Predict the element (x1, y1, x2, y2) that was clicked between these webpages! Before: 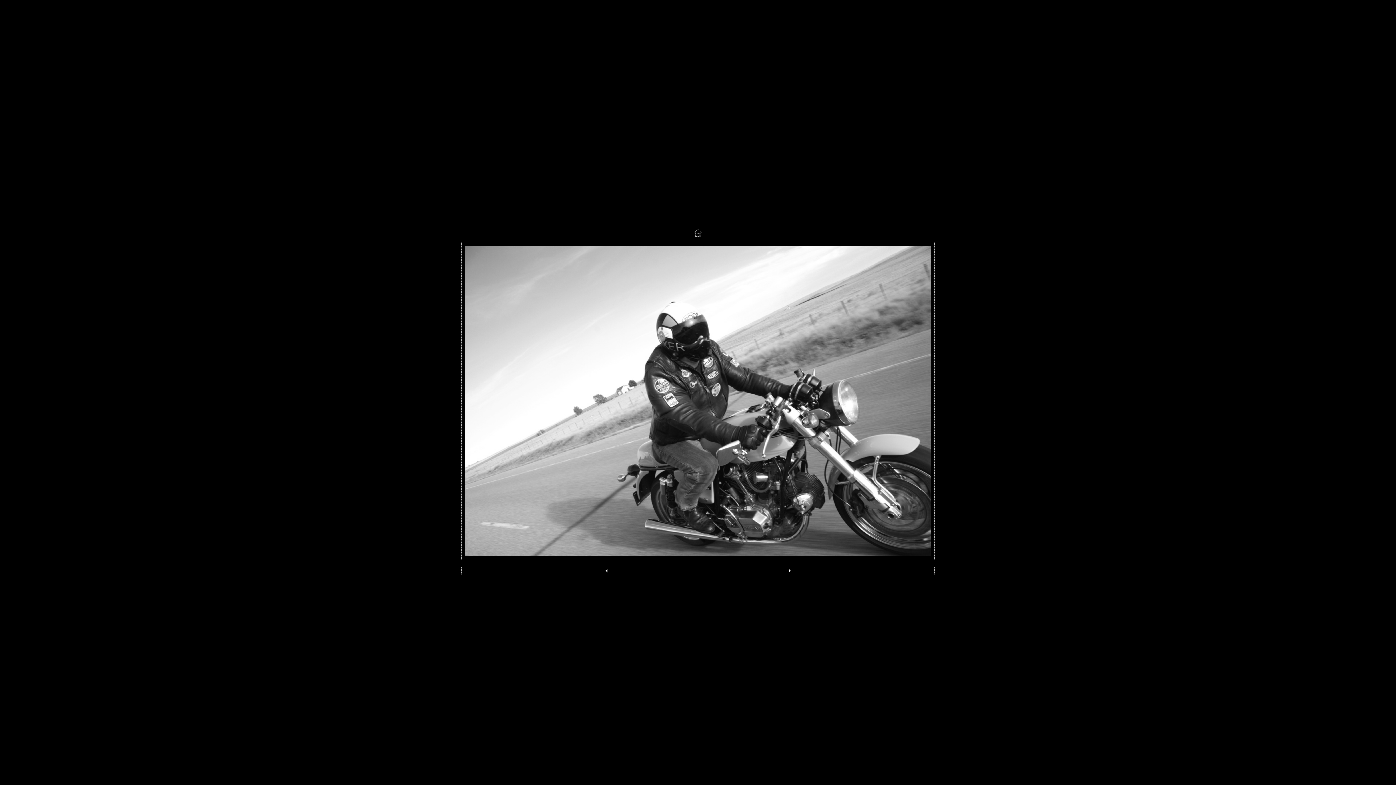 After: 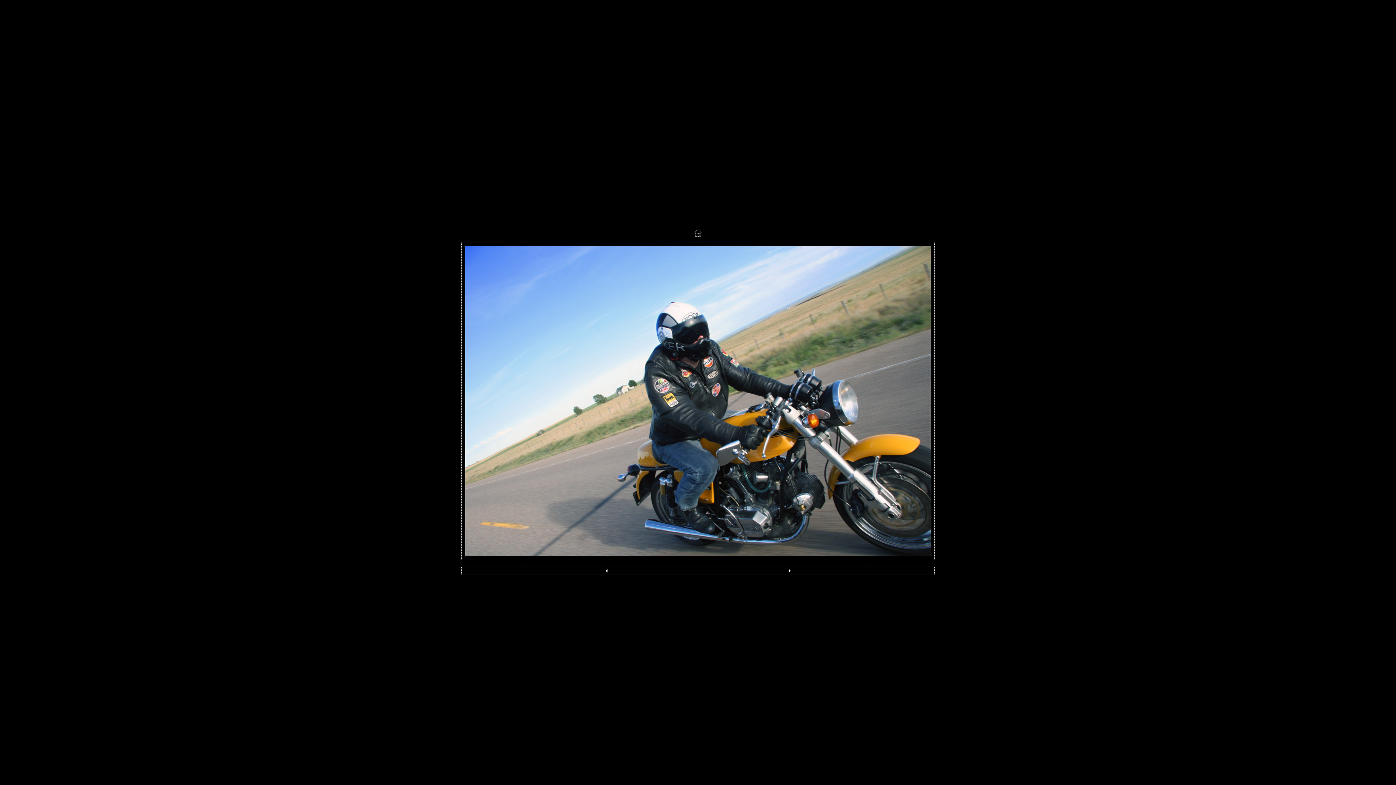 Action: bbox: (604, 569, 609, 575)